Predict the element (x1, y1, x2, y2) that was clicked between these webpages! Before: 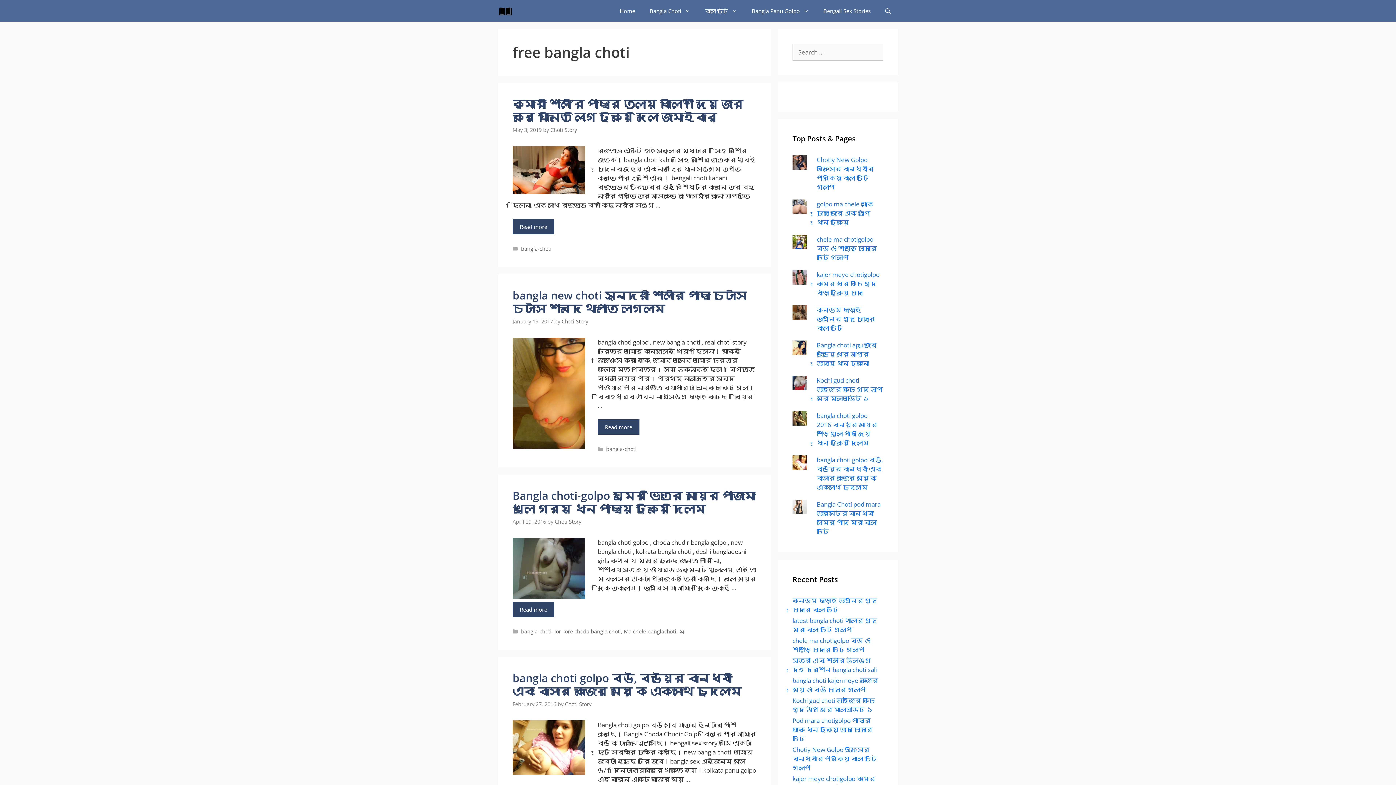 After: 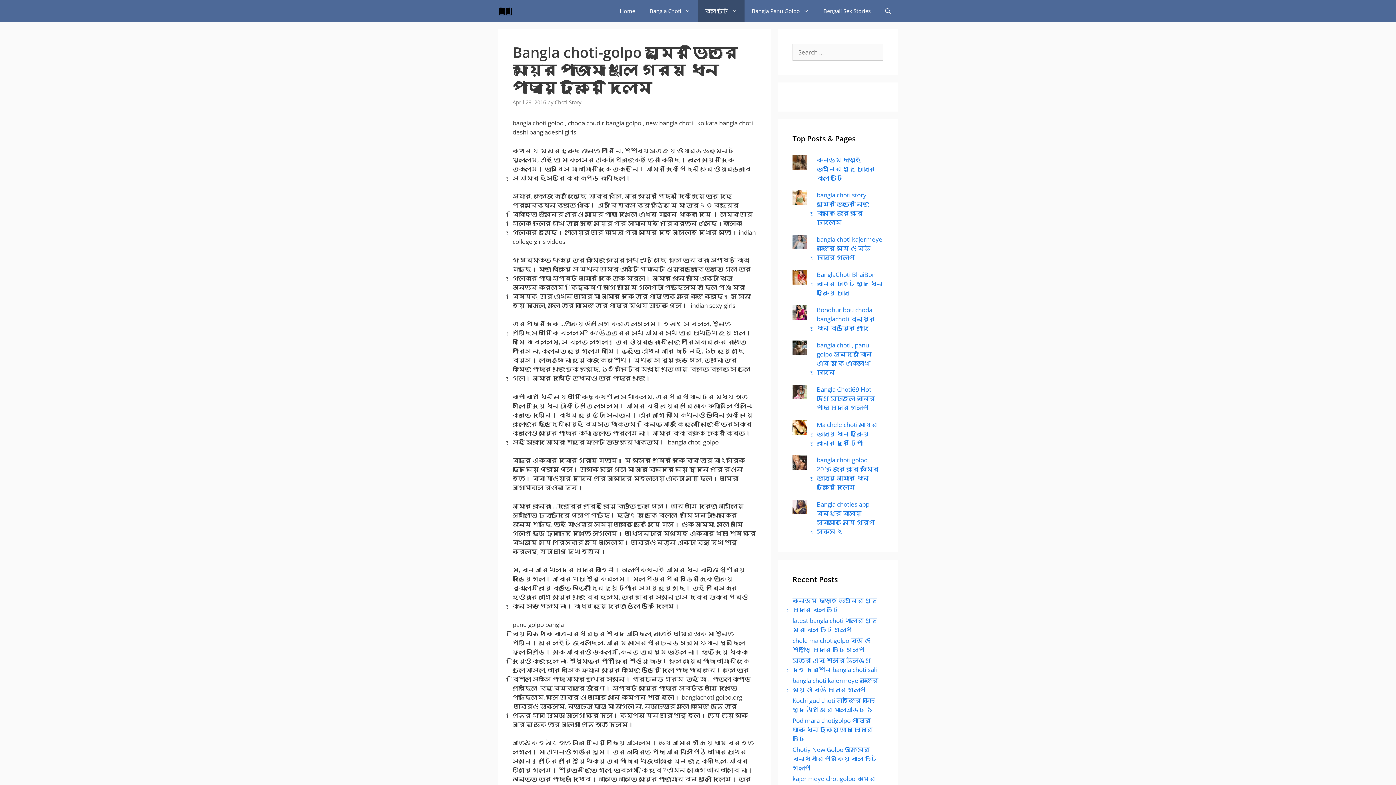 Action: label: Bangla choti-golpo ঘুমের ভিতরে মায়ের পাজামা খুলে গরম ধোন পাছায় ঢুকিয়ে দিলাম bbox: (512, 488, 755, 516)